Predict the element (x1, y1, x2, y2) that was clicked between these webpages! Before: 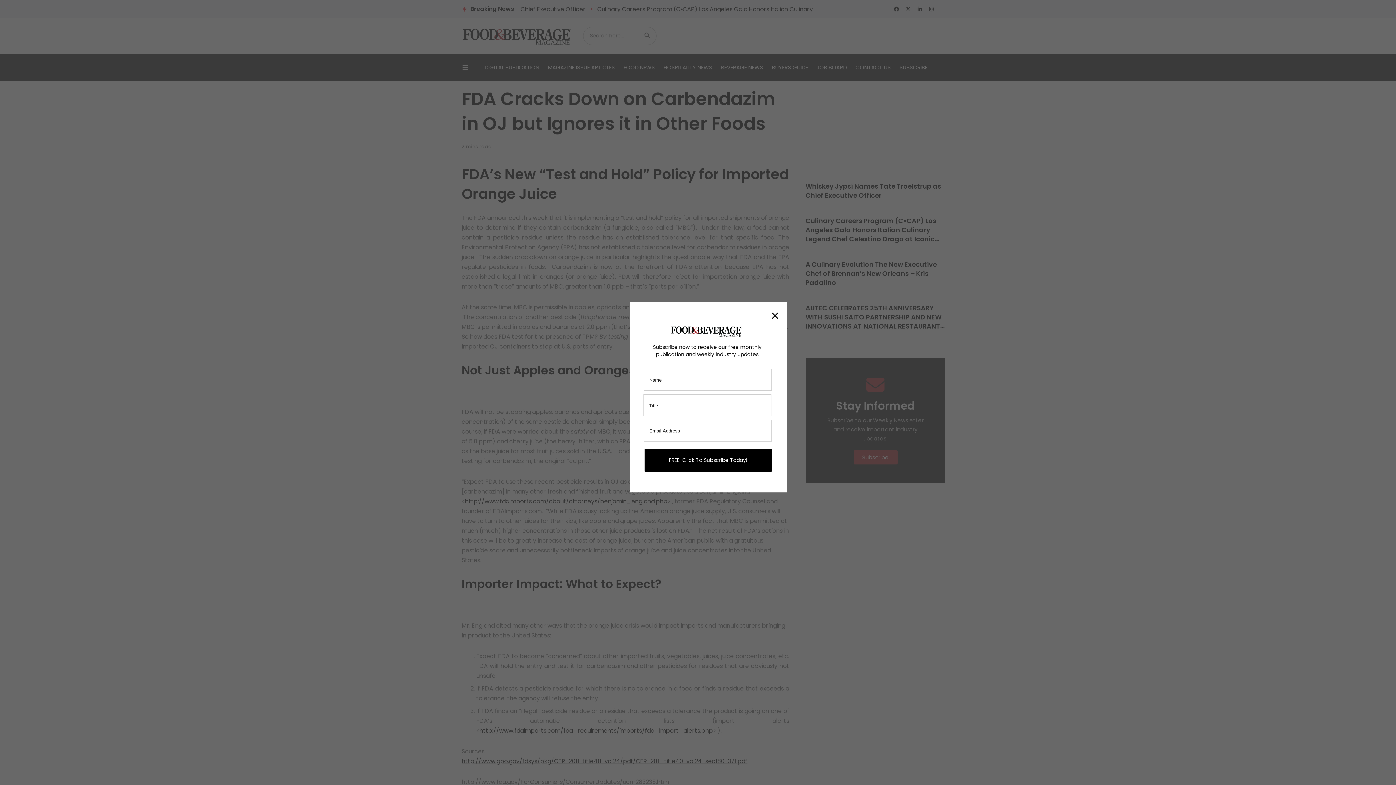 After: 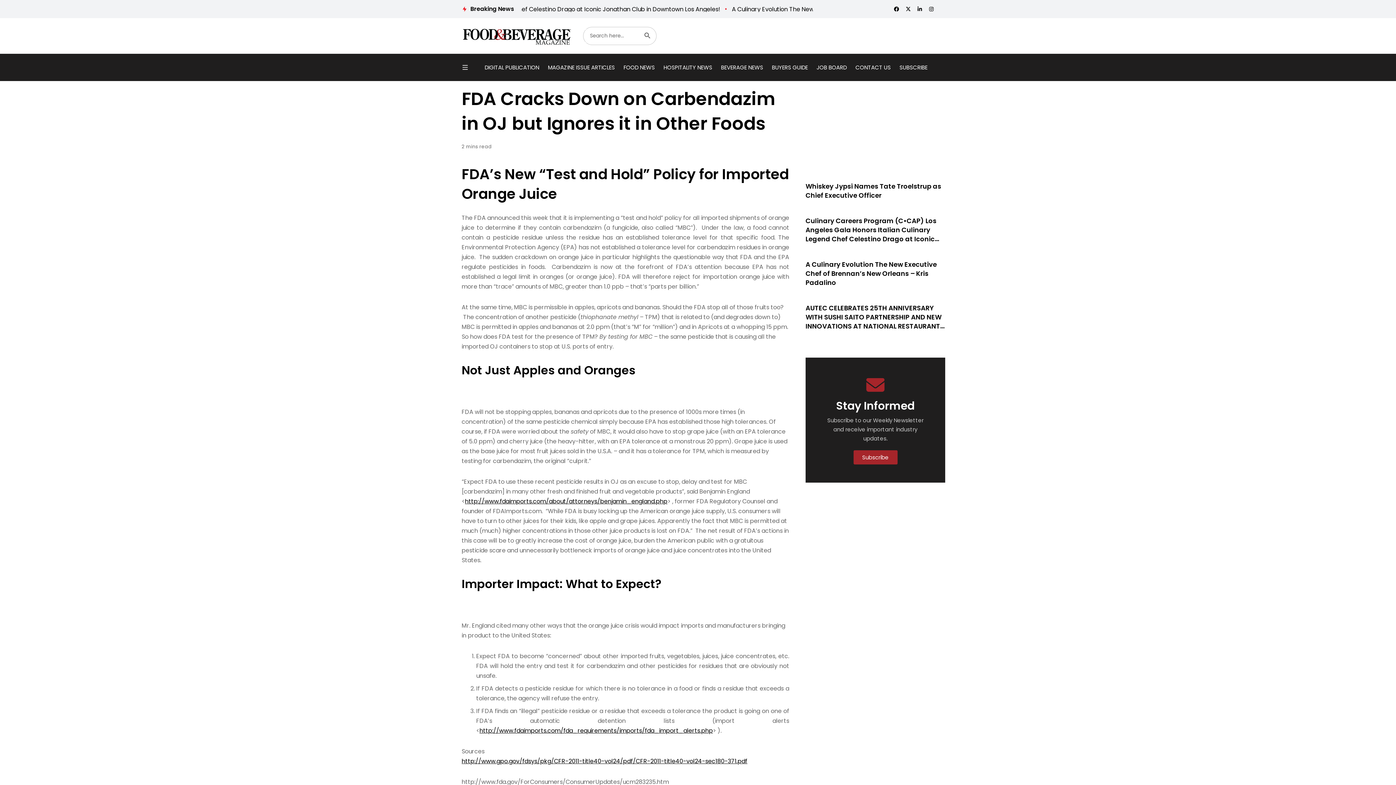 Action: label: × bbox: (771, 308, 779, 323)